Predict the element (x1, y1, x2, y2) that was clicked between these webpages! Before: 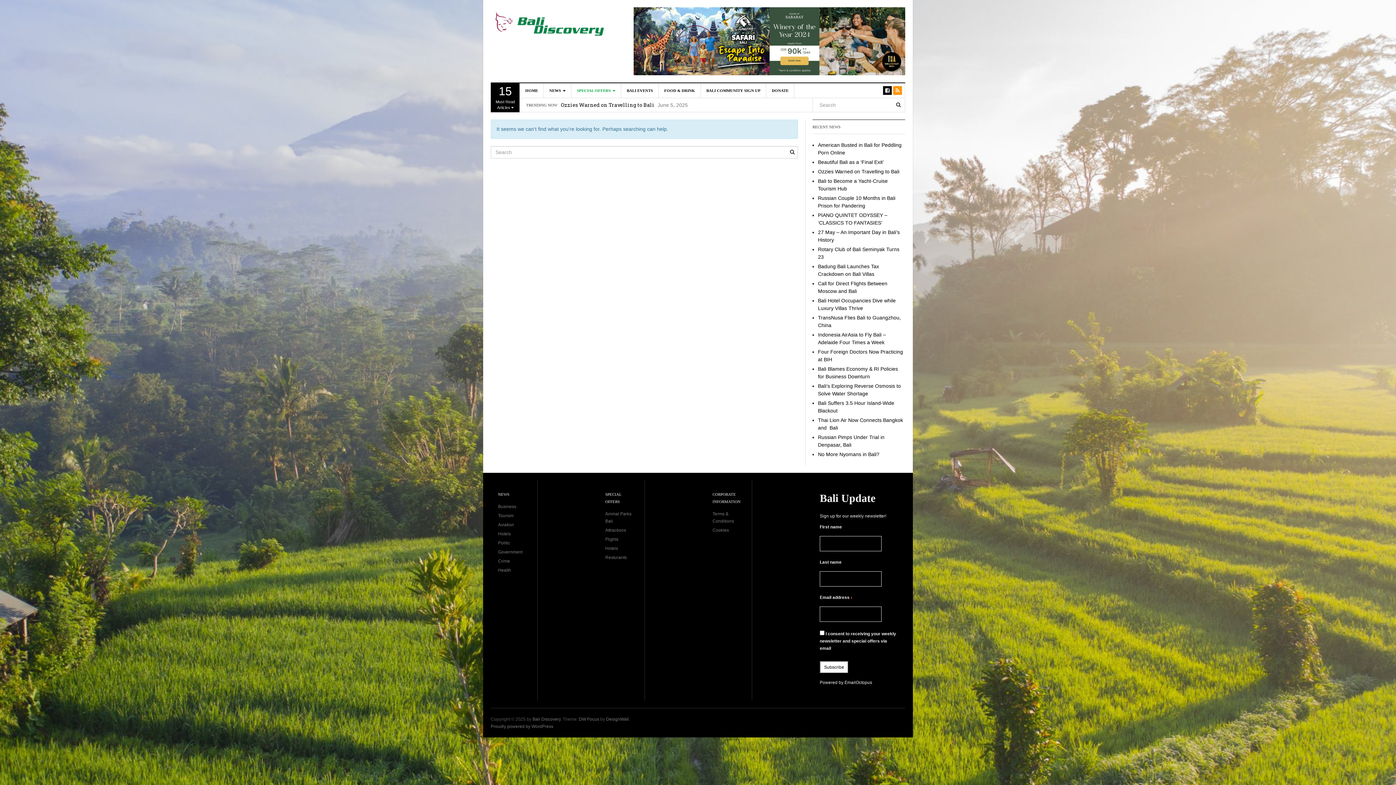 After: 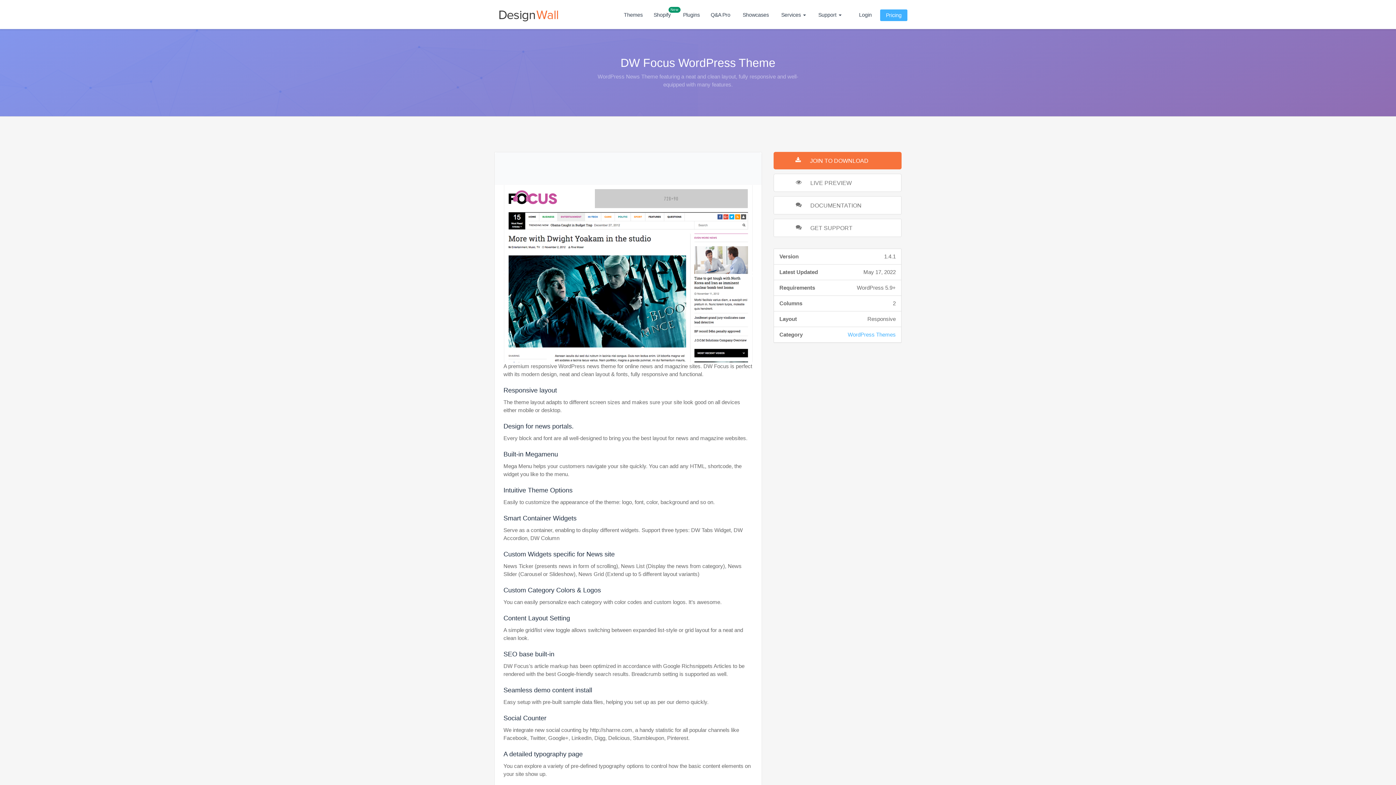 Action: bbox: (578, 717, 599, 722) label: DW Focus